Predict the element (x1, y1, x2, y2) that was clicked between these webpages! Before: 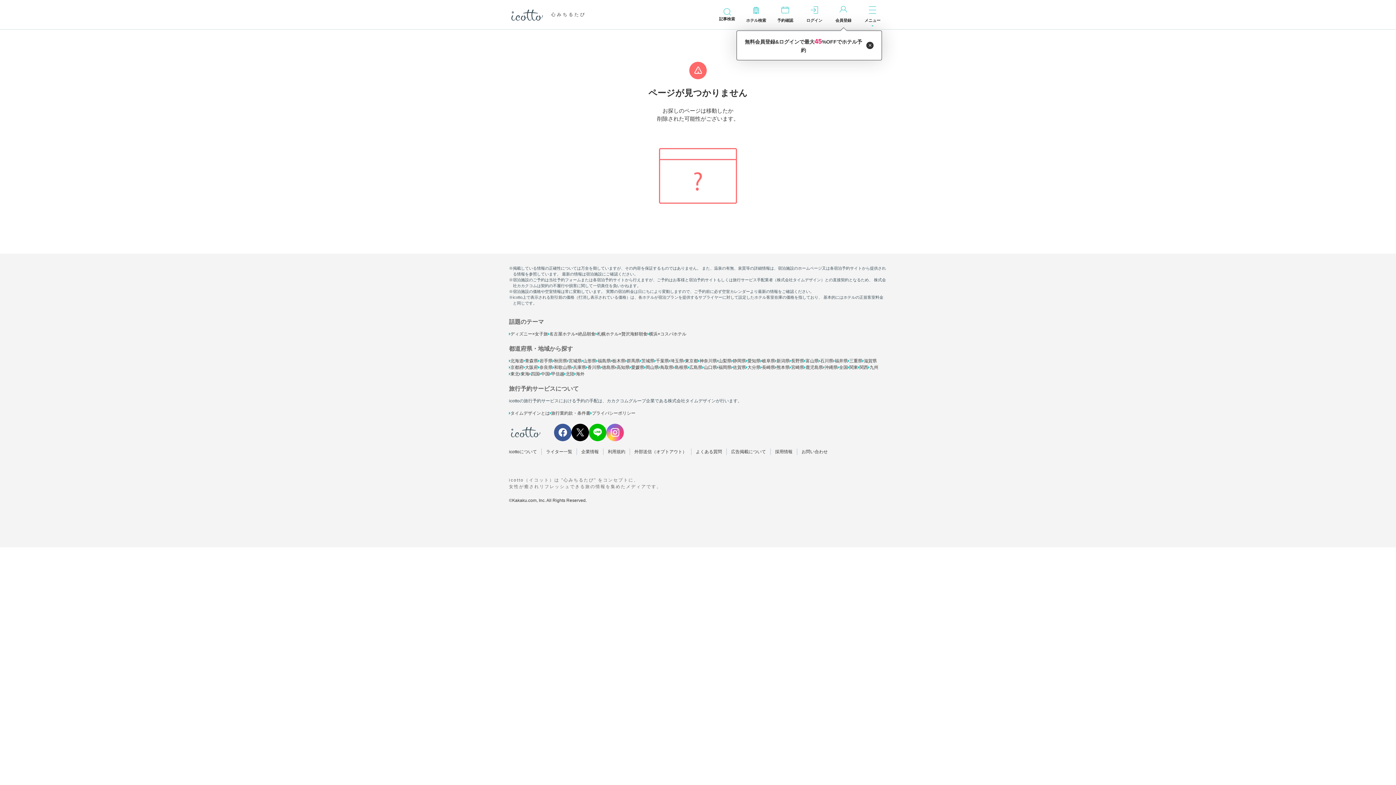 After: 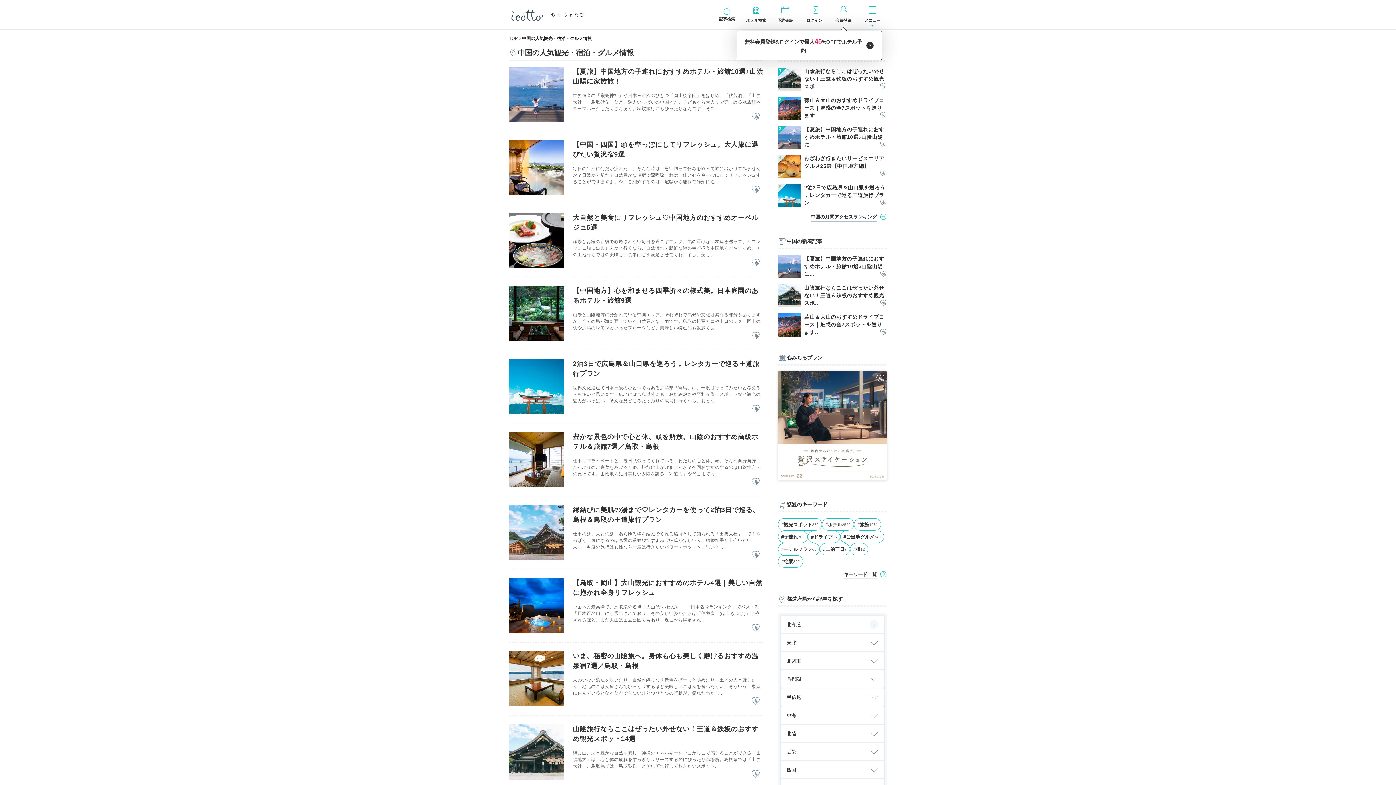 Action: bbox: (539, 370, 549, 377) label: 中国